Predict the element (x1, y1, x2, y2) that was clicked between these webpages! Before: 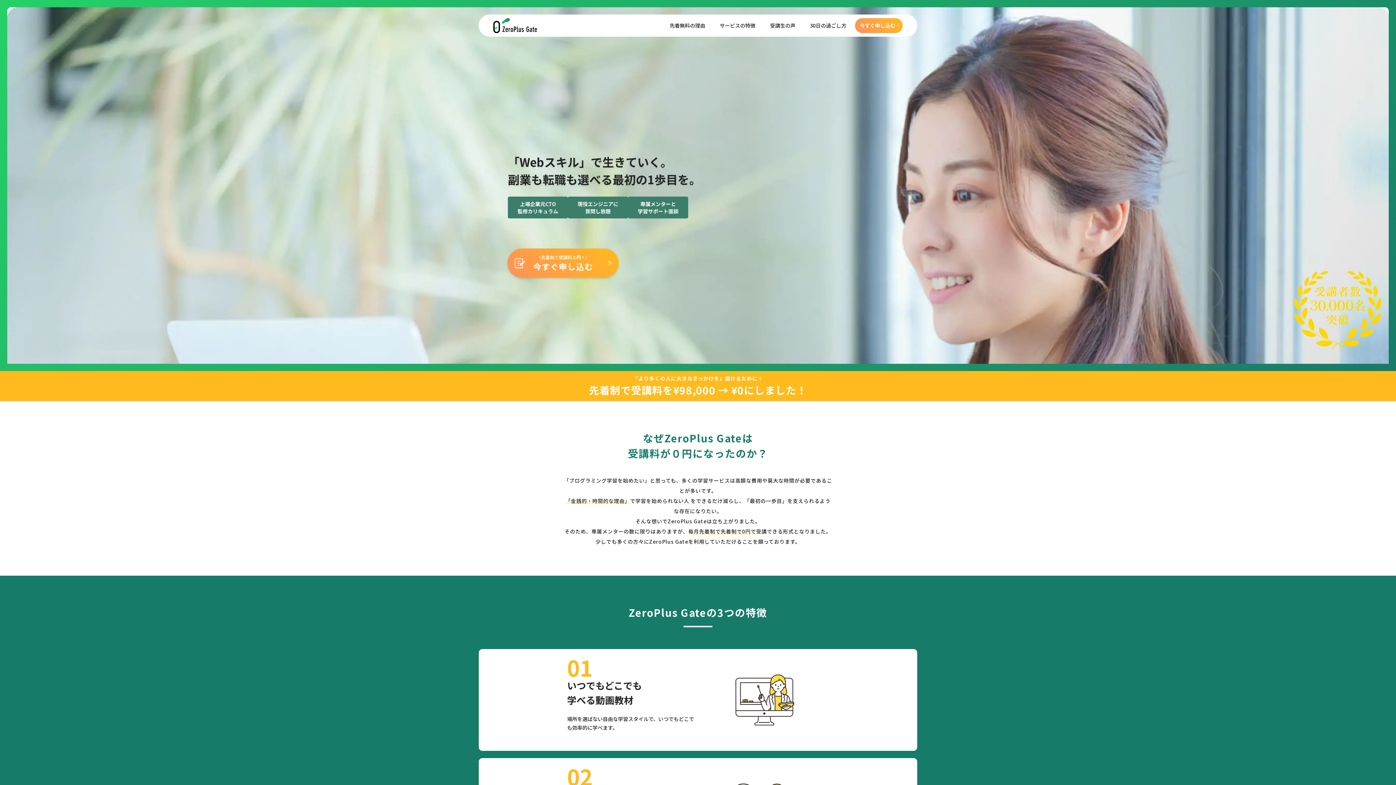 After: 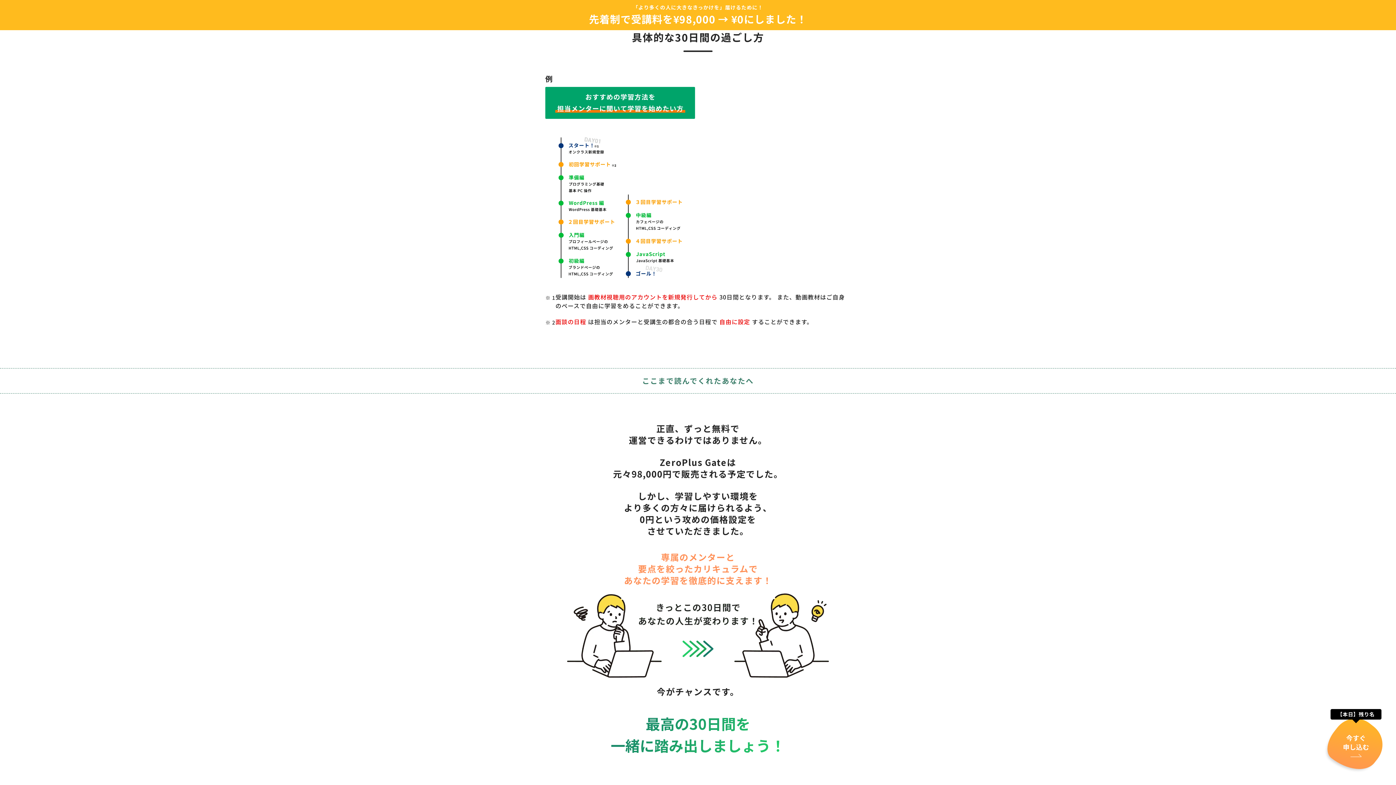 Action: bbox: (810, 21, 846, 29) label: 30日の過ごし方